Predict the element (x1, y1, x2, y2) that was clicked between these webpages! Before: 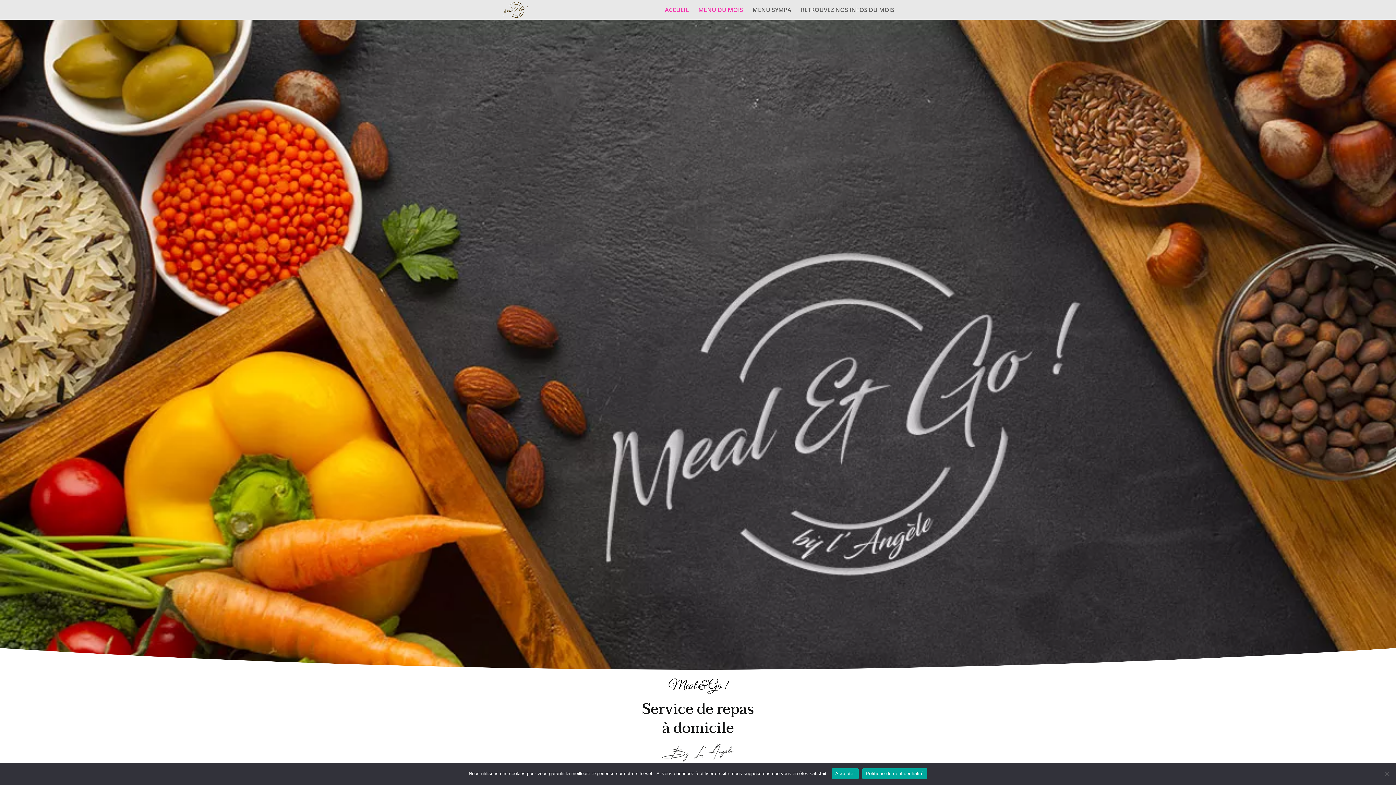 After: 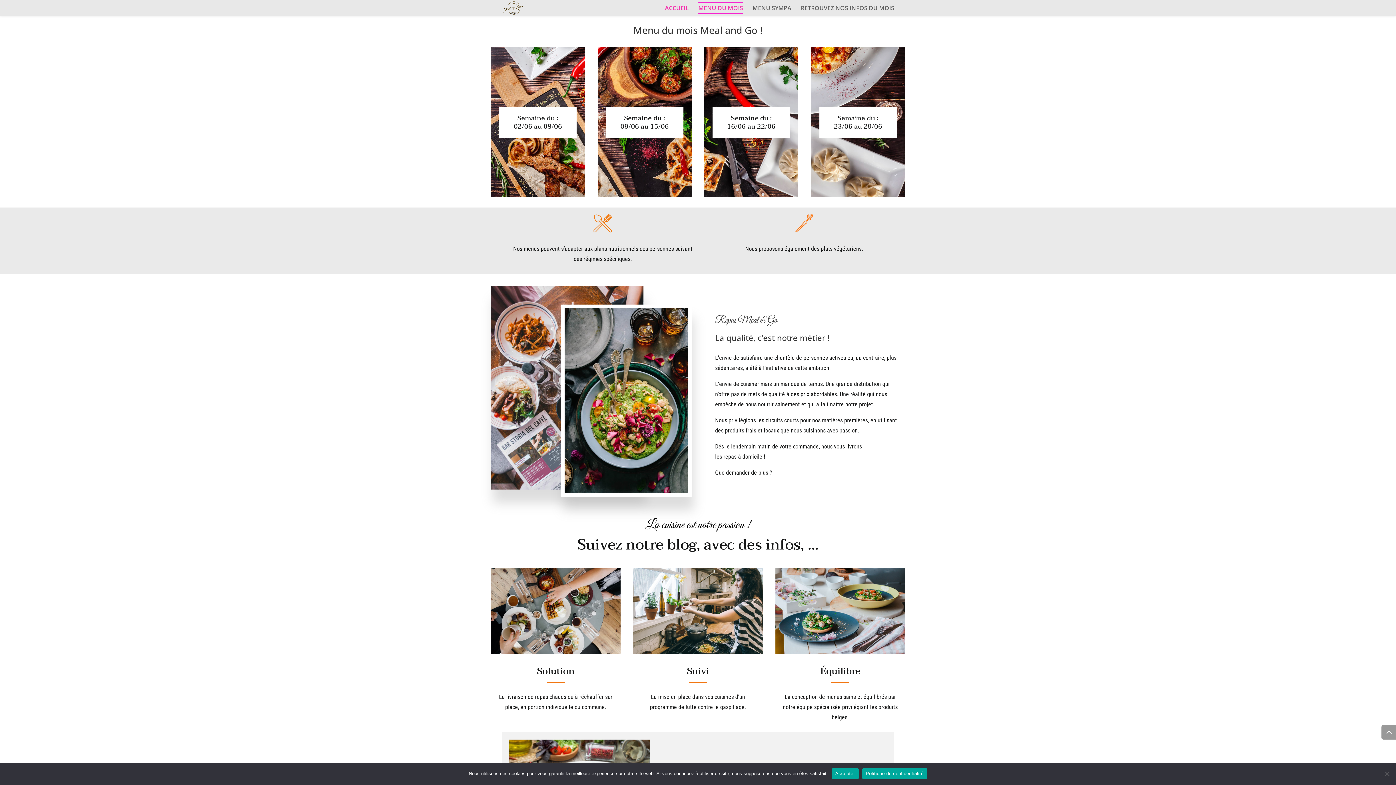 Action: label: MENU DU MOIS bbox: (698, 7, 743, 19)